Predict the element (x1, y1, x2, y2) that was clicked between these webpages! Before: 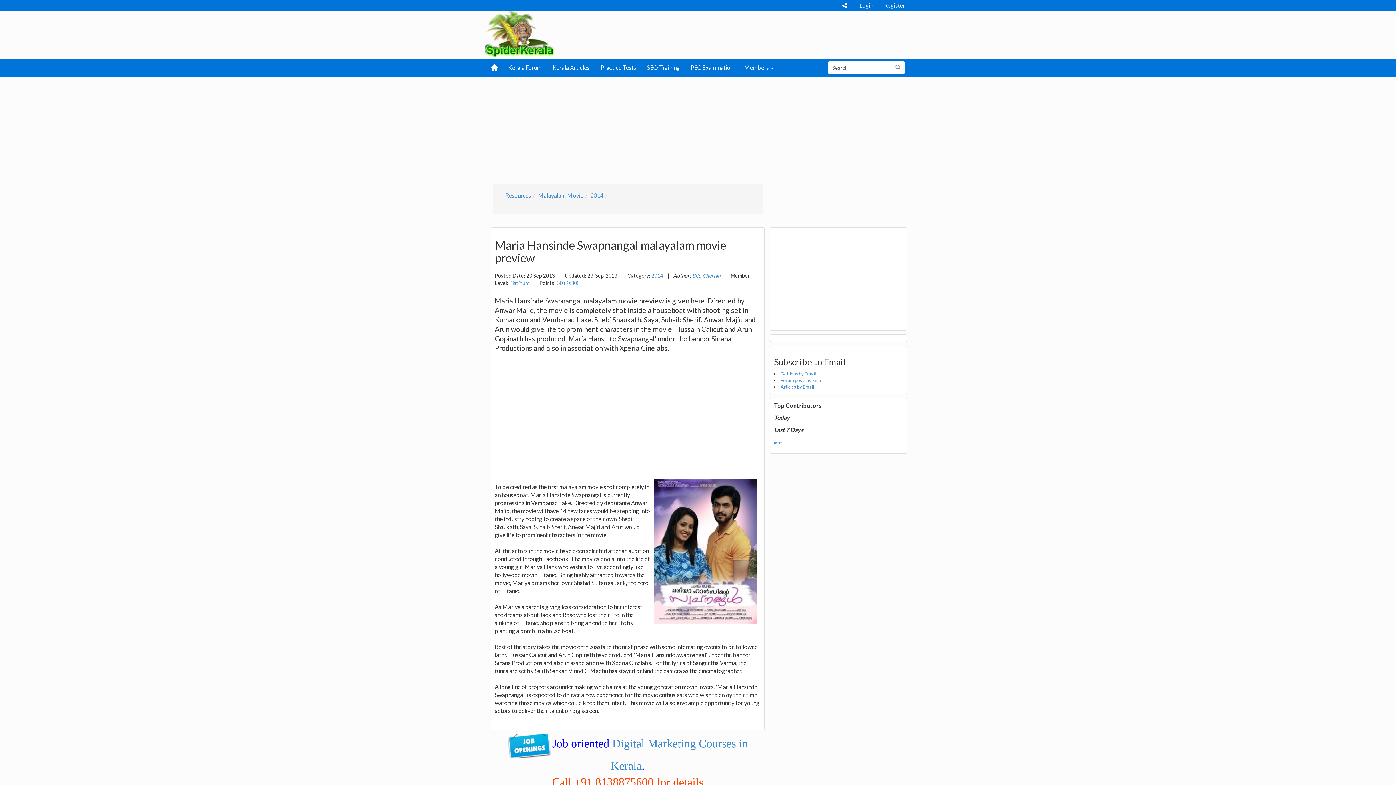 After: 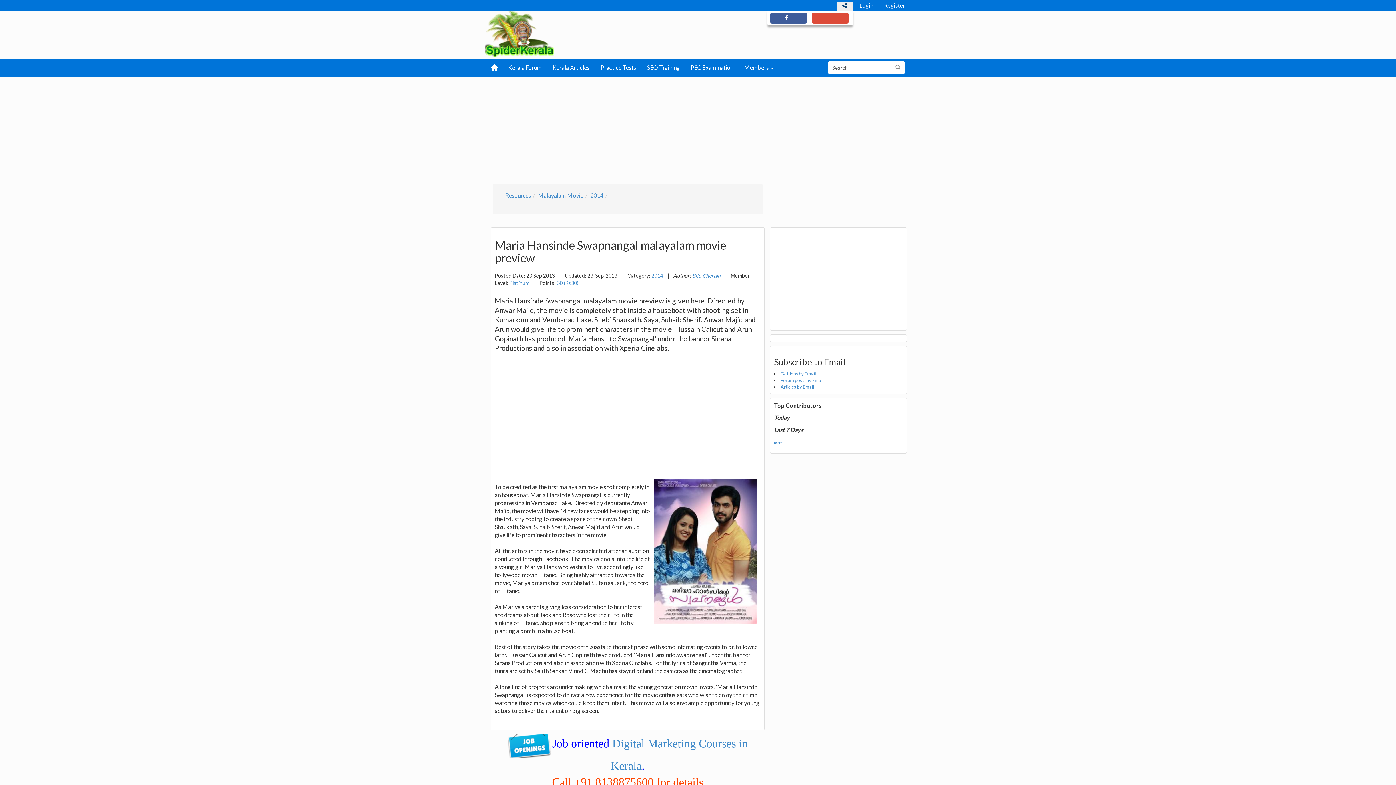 Action: bbox: (836, 1, 853, 10)